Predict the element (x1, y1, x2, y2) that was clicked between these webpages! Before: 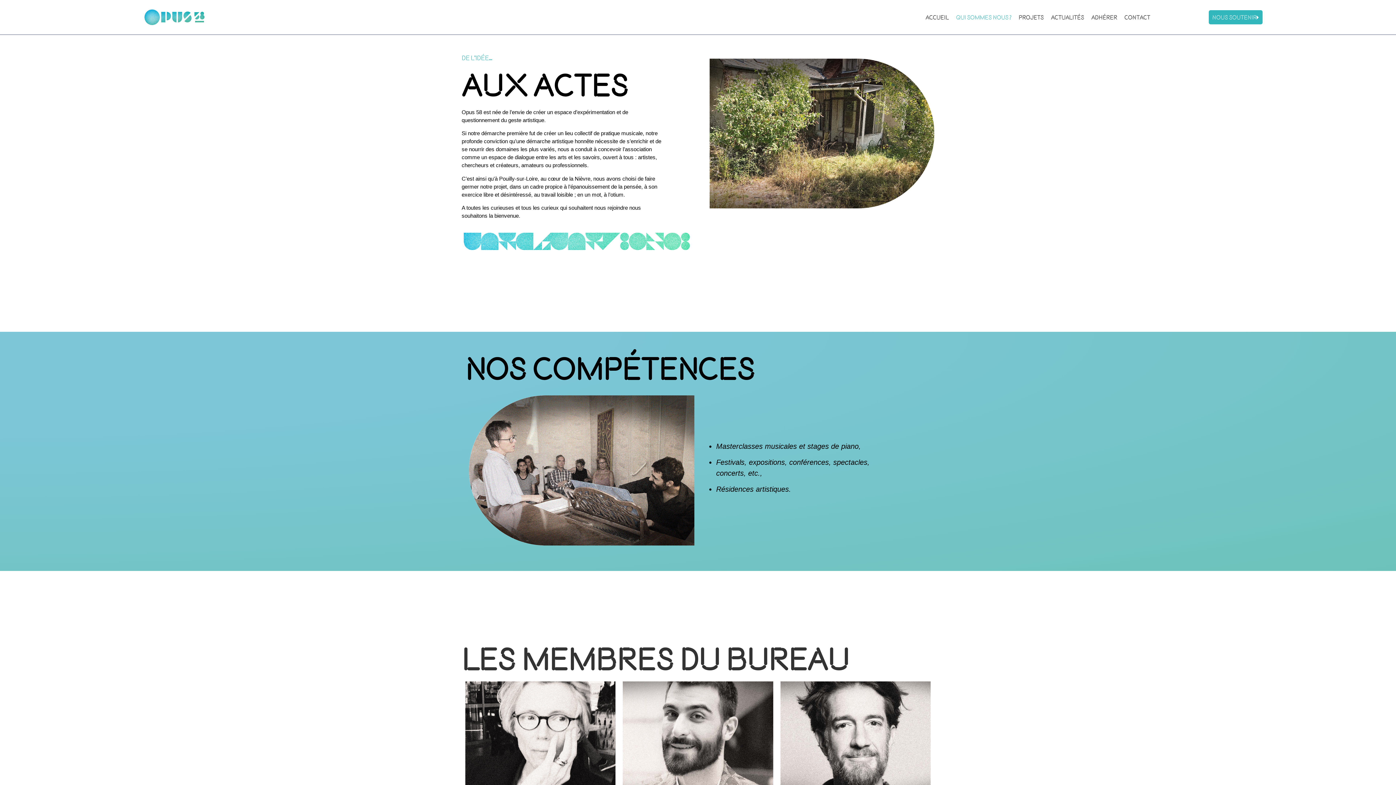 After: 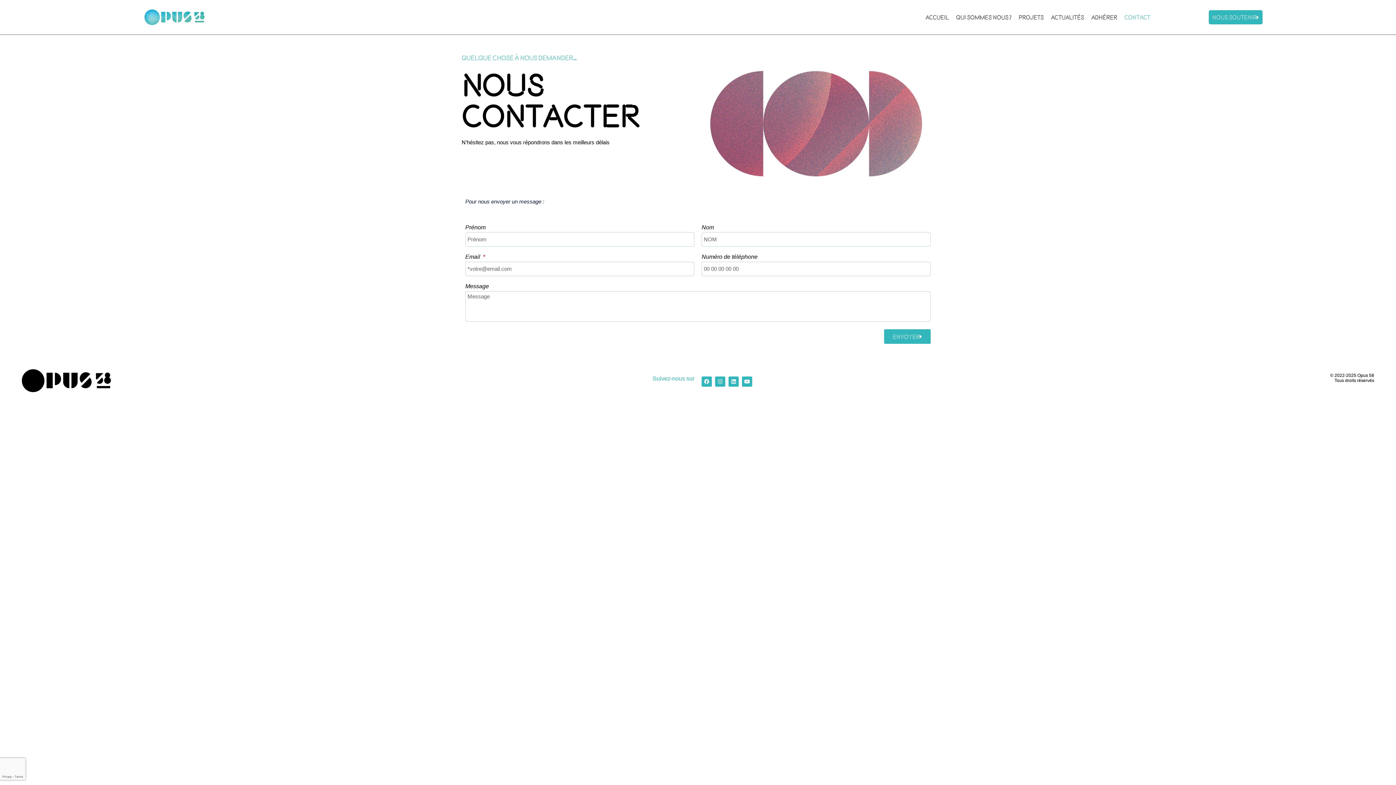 Action: bbox: (1124, 9, 1150, 25) label: CONTACT